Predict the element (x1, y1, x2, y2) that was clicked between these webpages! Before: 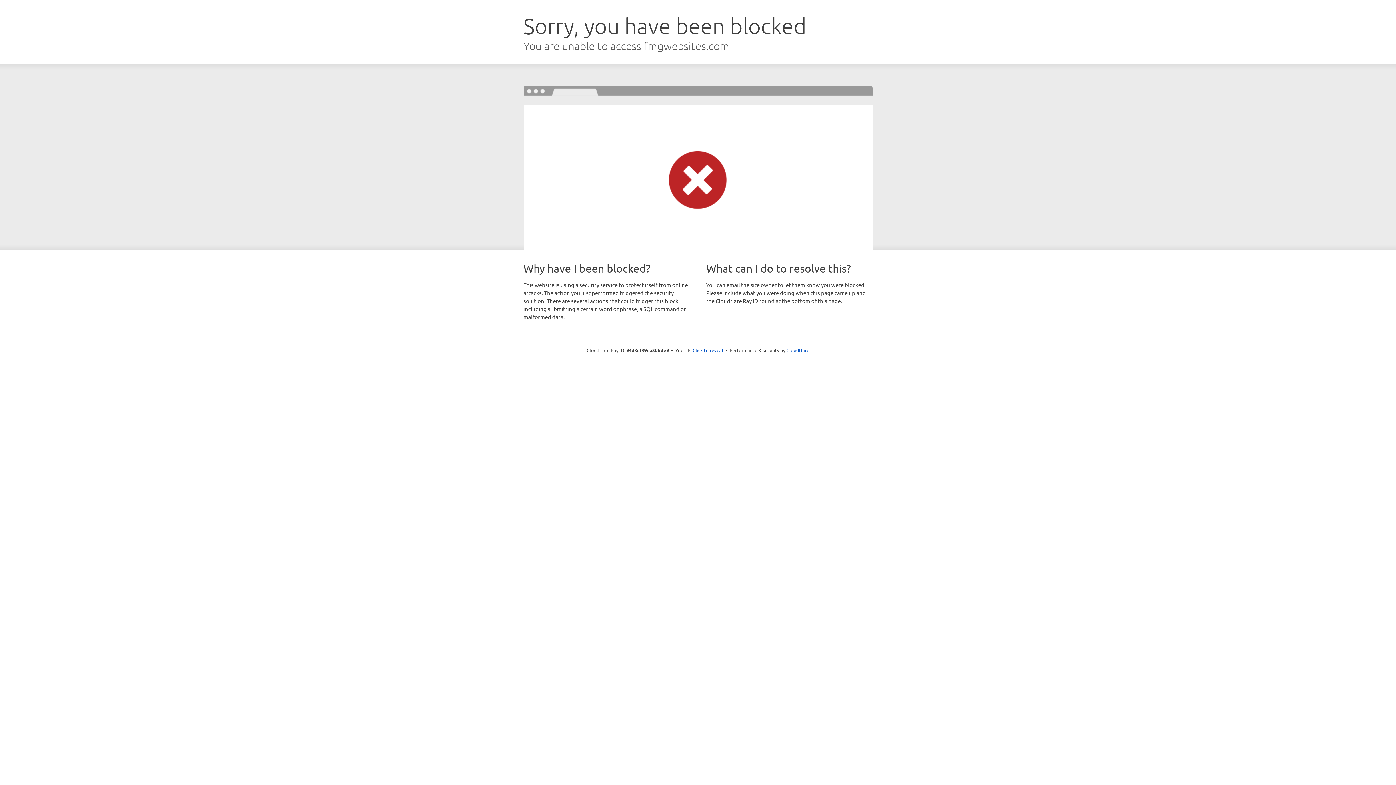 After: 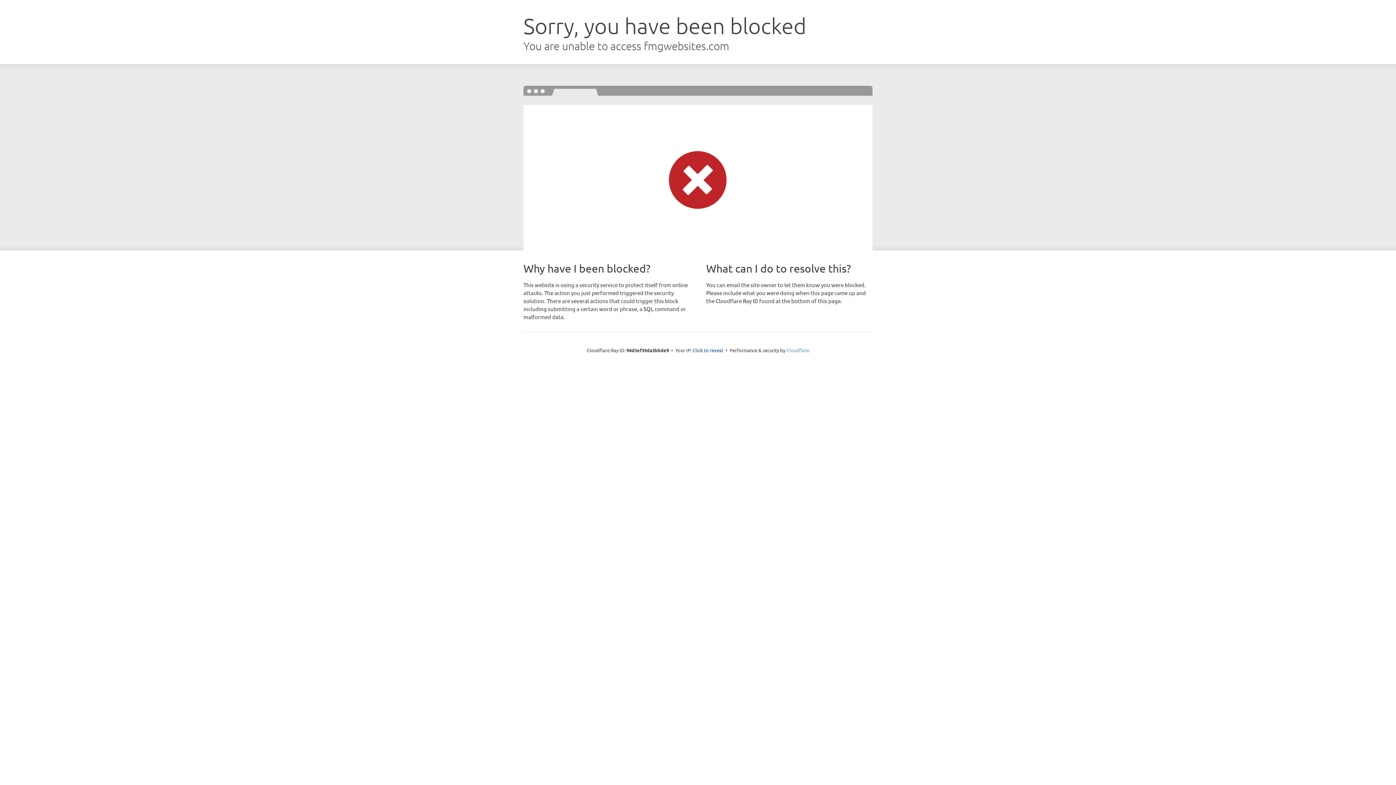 Action: bbox: (786, 347, 809, 353) label: Cloudflare